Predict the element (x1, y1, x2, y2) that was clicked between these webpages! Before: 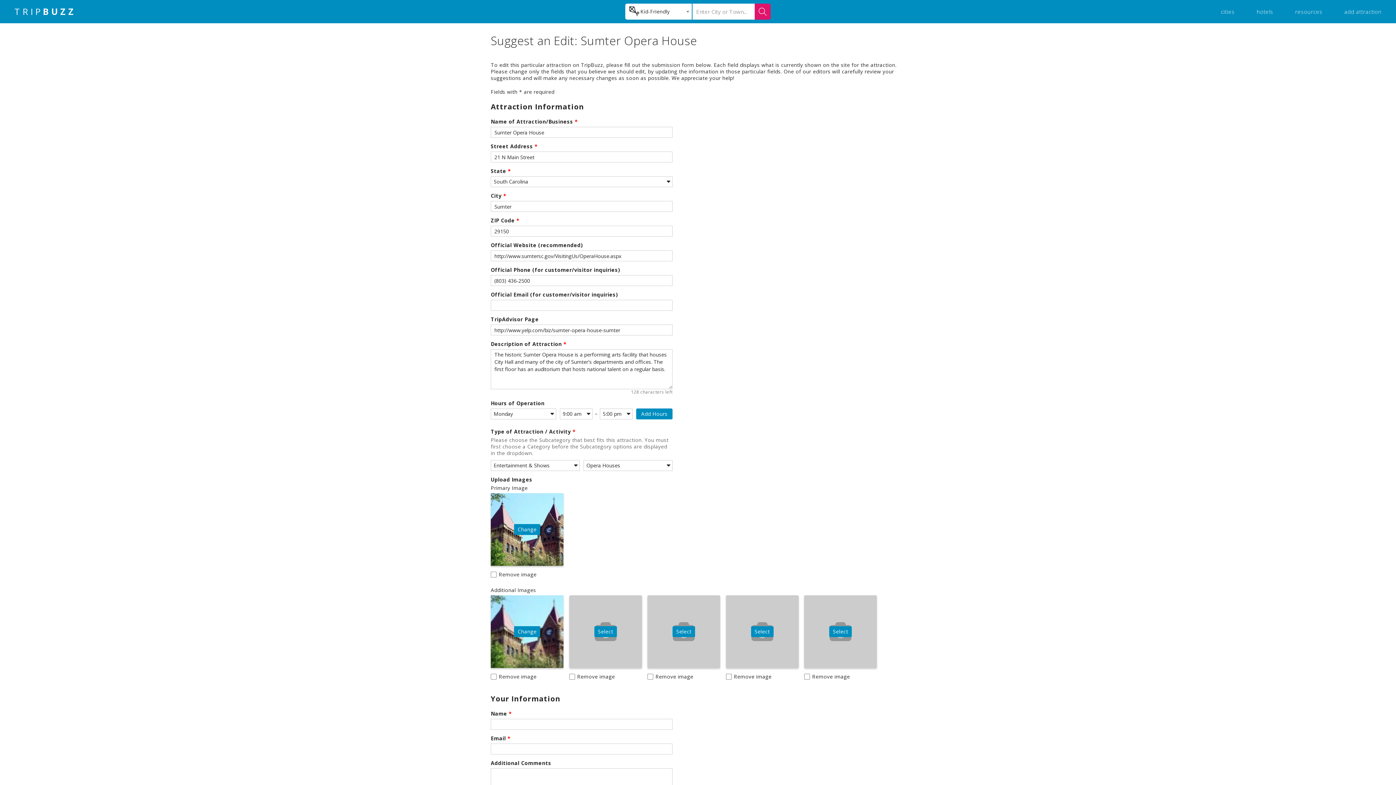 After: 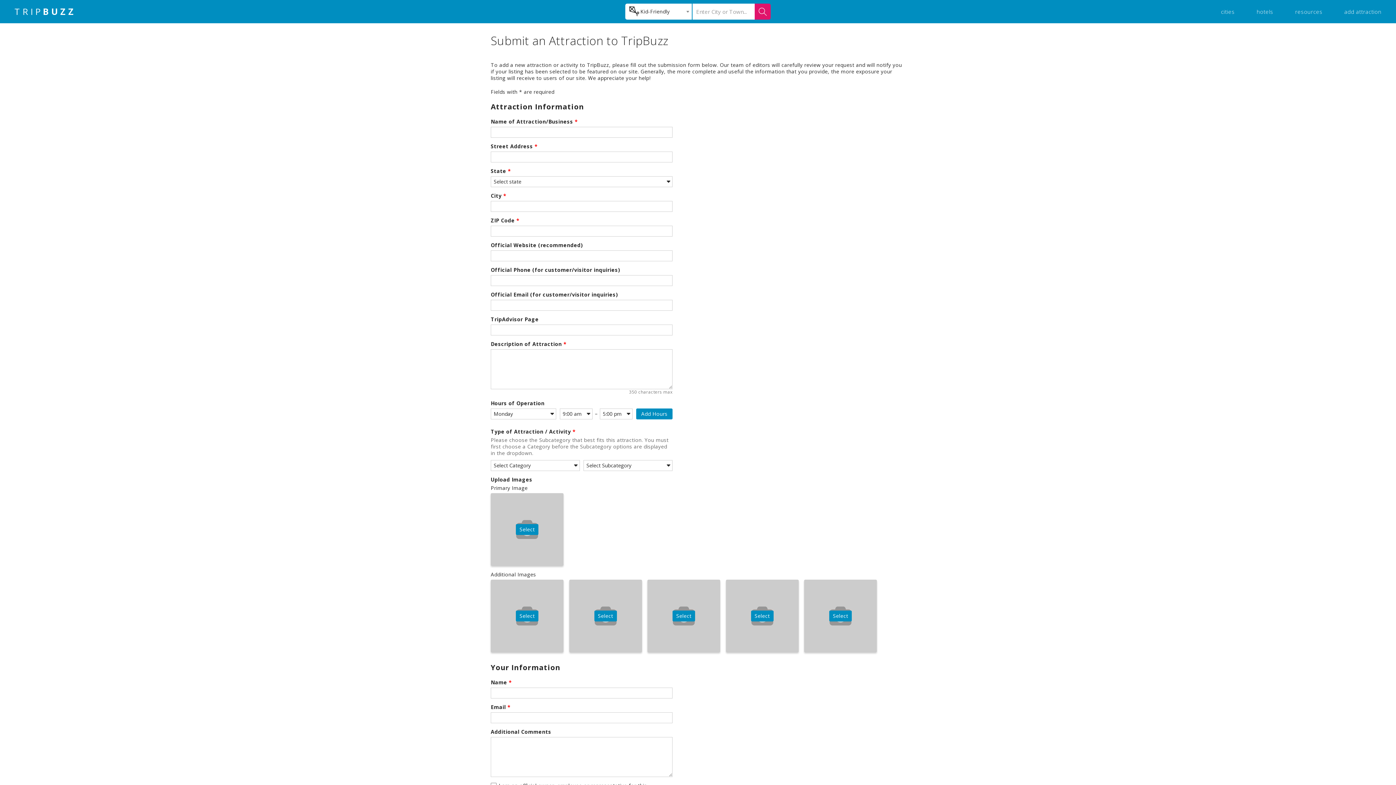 Action: label: add attraction bbox: (1344, 8, 1381, 15)